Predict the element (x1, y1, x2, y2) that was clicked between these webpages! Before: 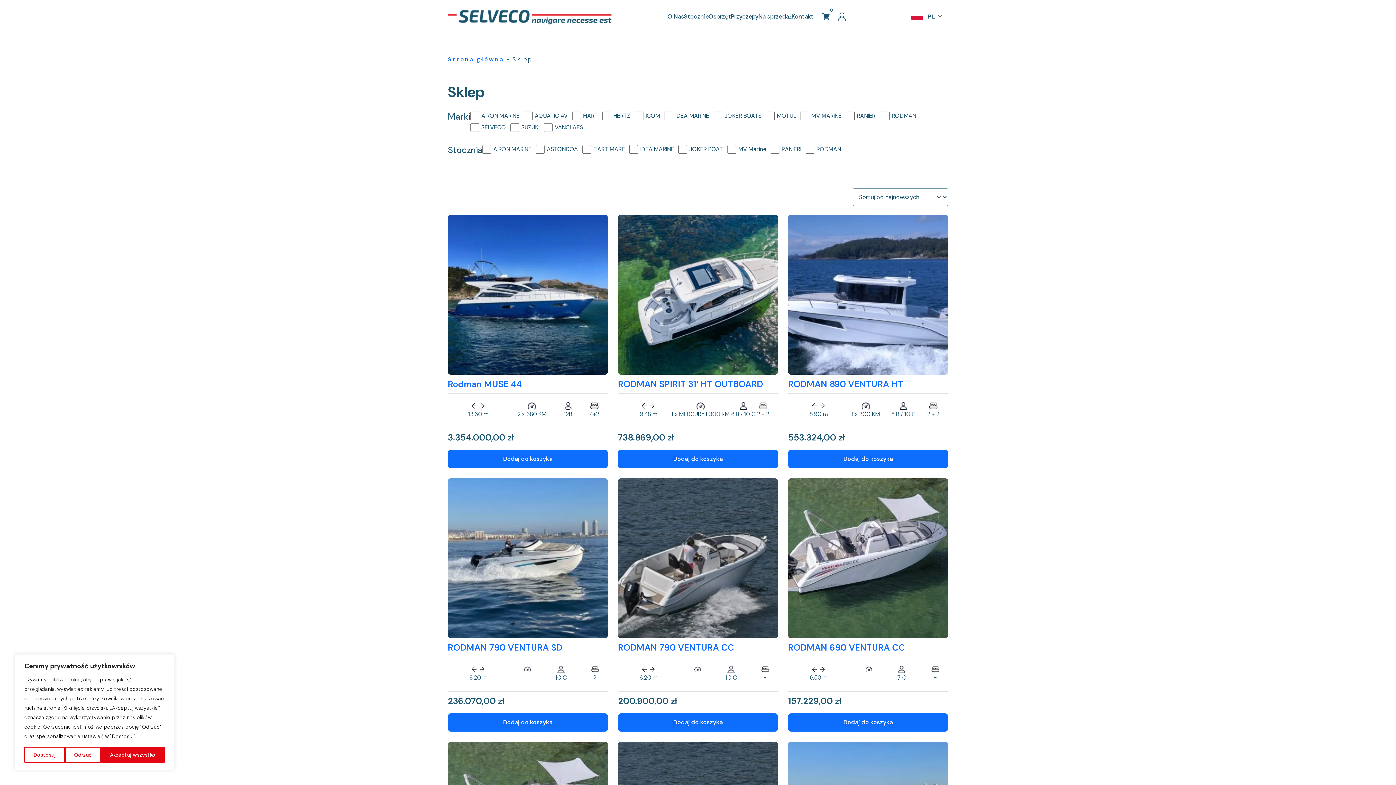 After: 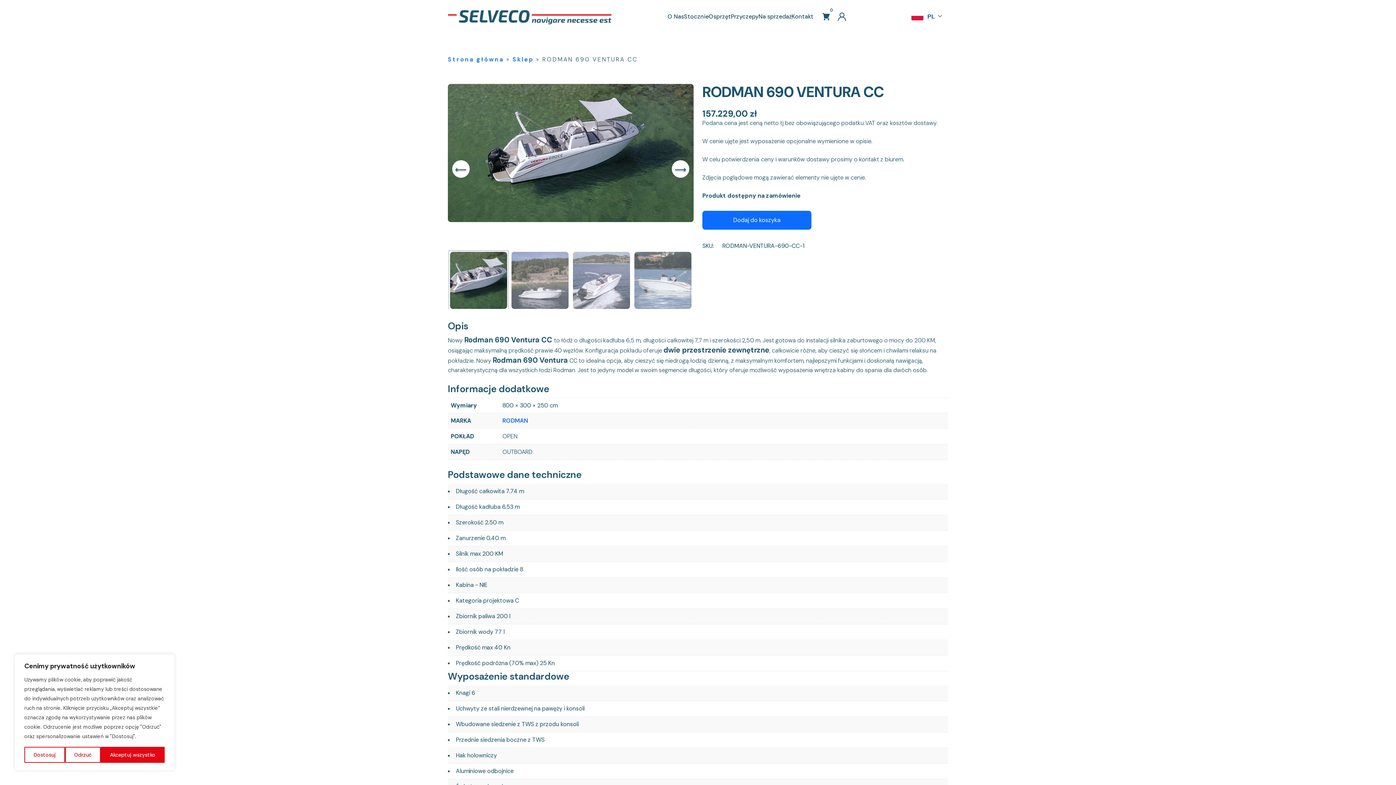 Action: label: RODMAN 690 VENTURA CC

6.53 m

-

7 C

-

157.229,00 zł bbox: (788, 478, 948, 710)